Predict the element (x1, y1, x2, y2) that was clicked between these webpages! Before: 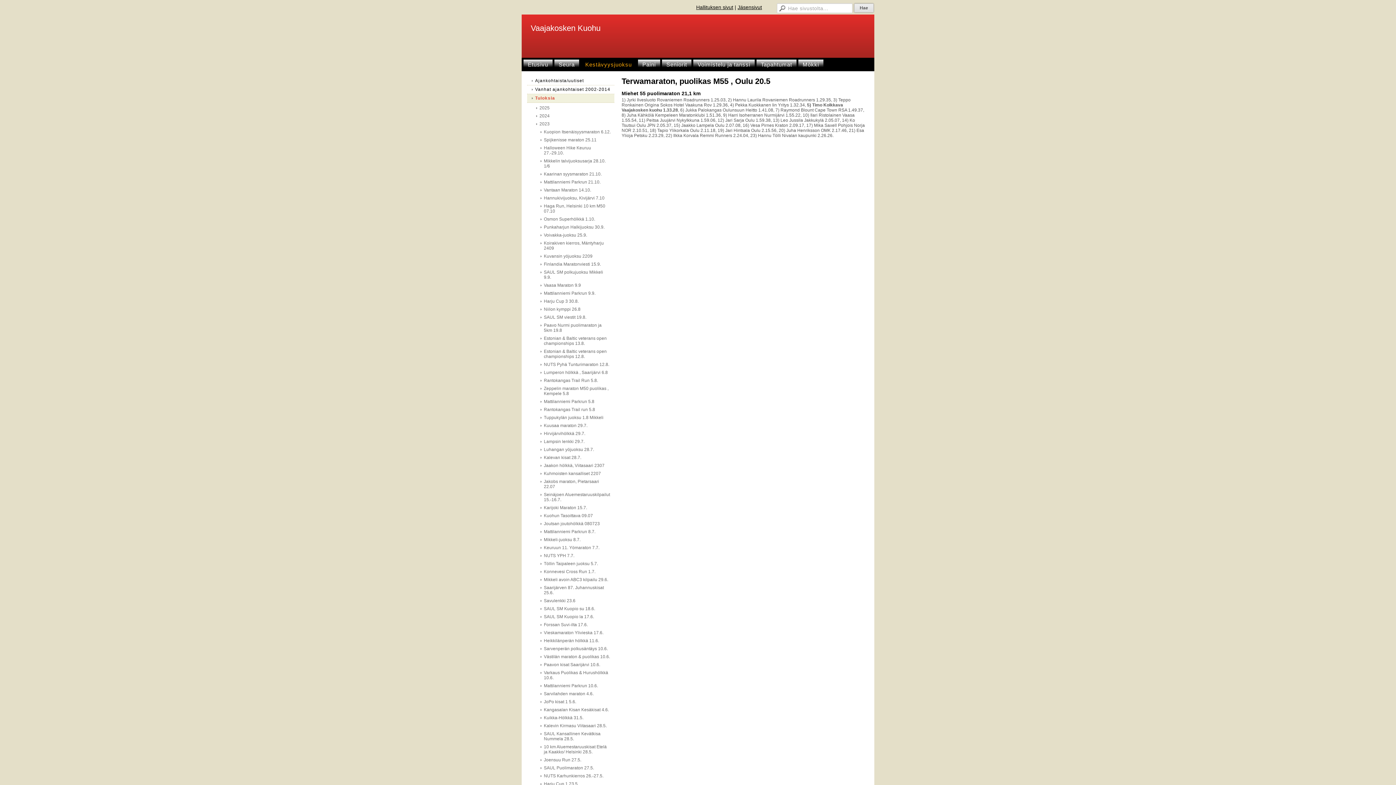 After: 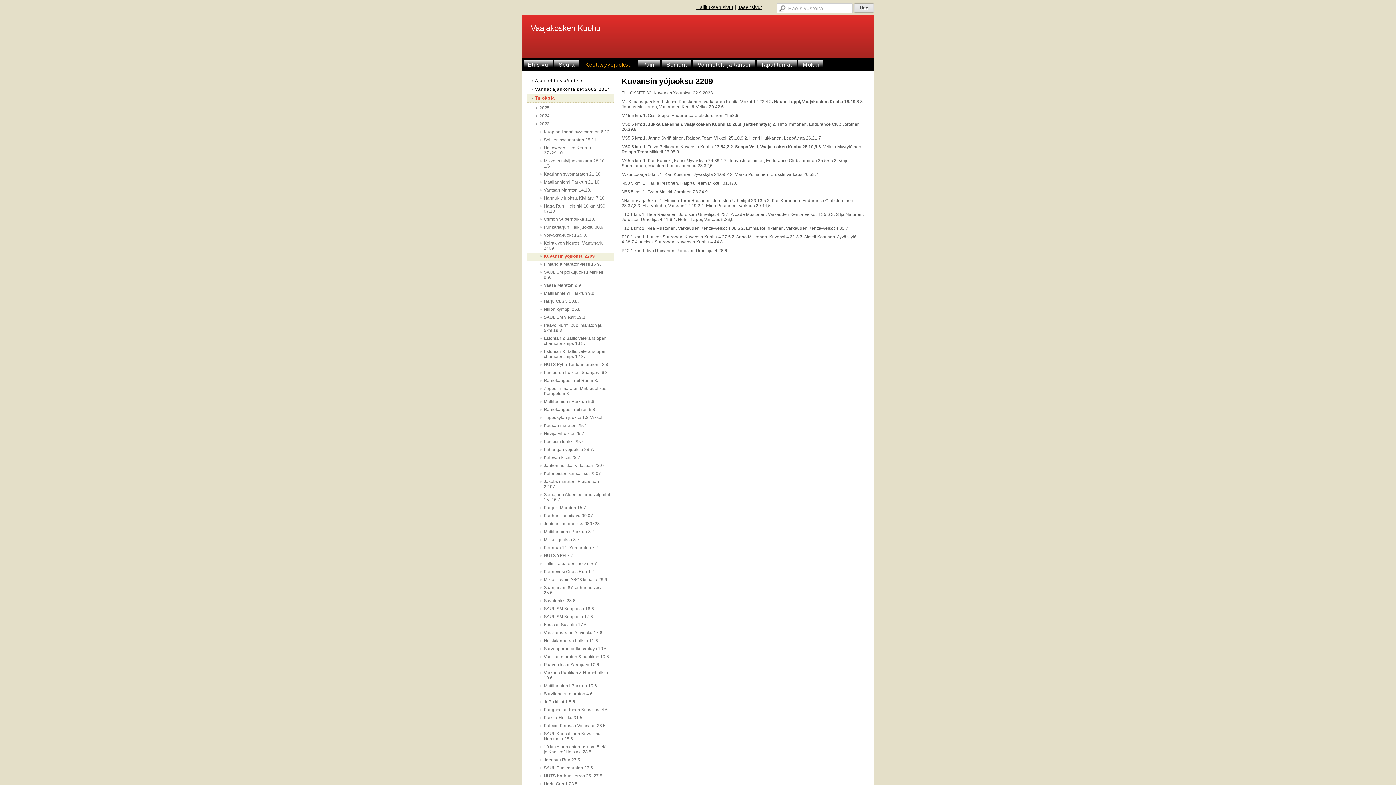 Action: label: Kuvansin yöjuoksu 2209 bbox: (527, 252, 614, 260)